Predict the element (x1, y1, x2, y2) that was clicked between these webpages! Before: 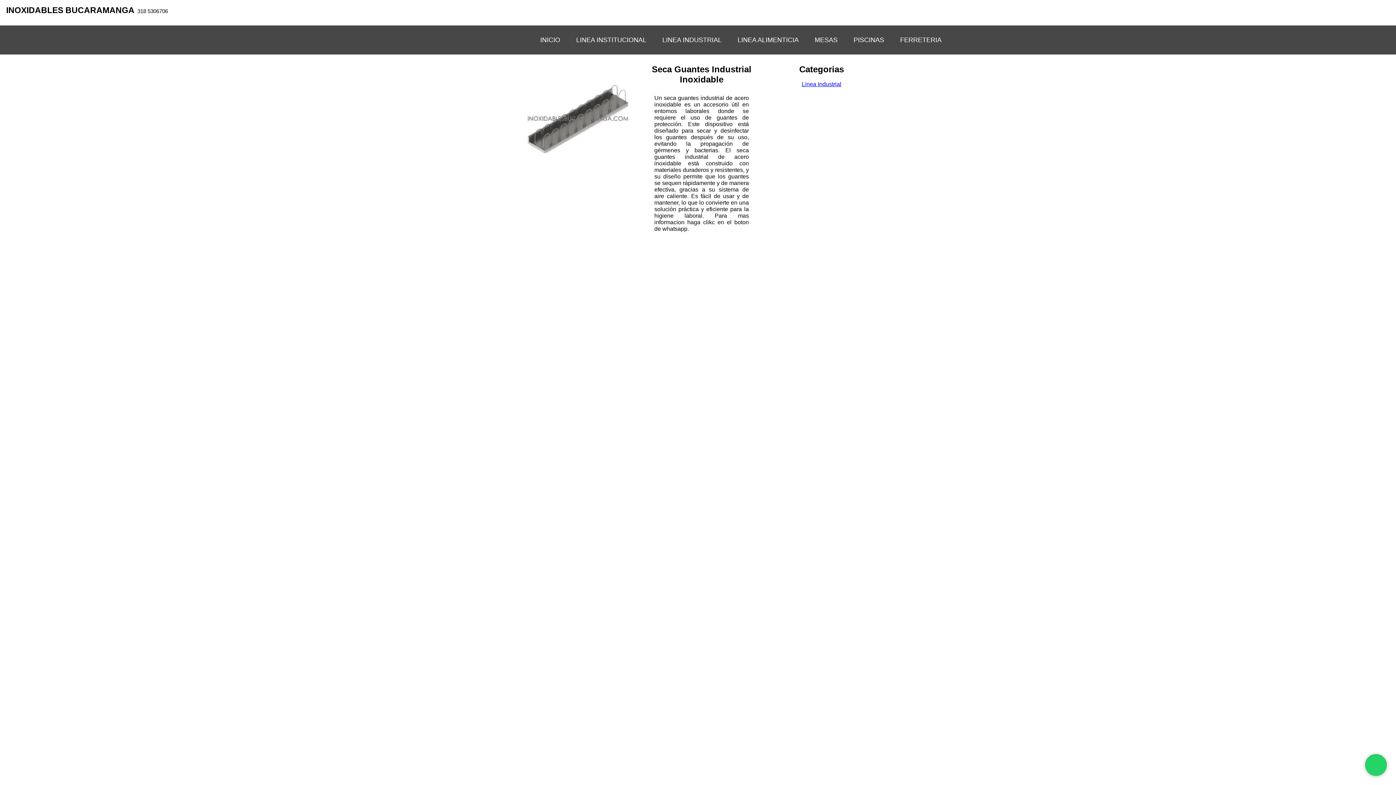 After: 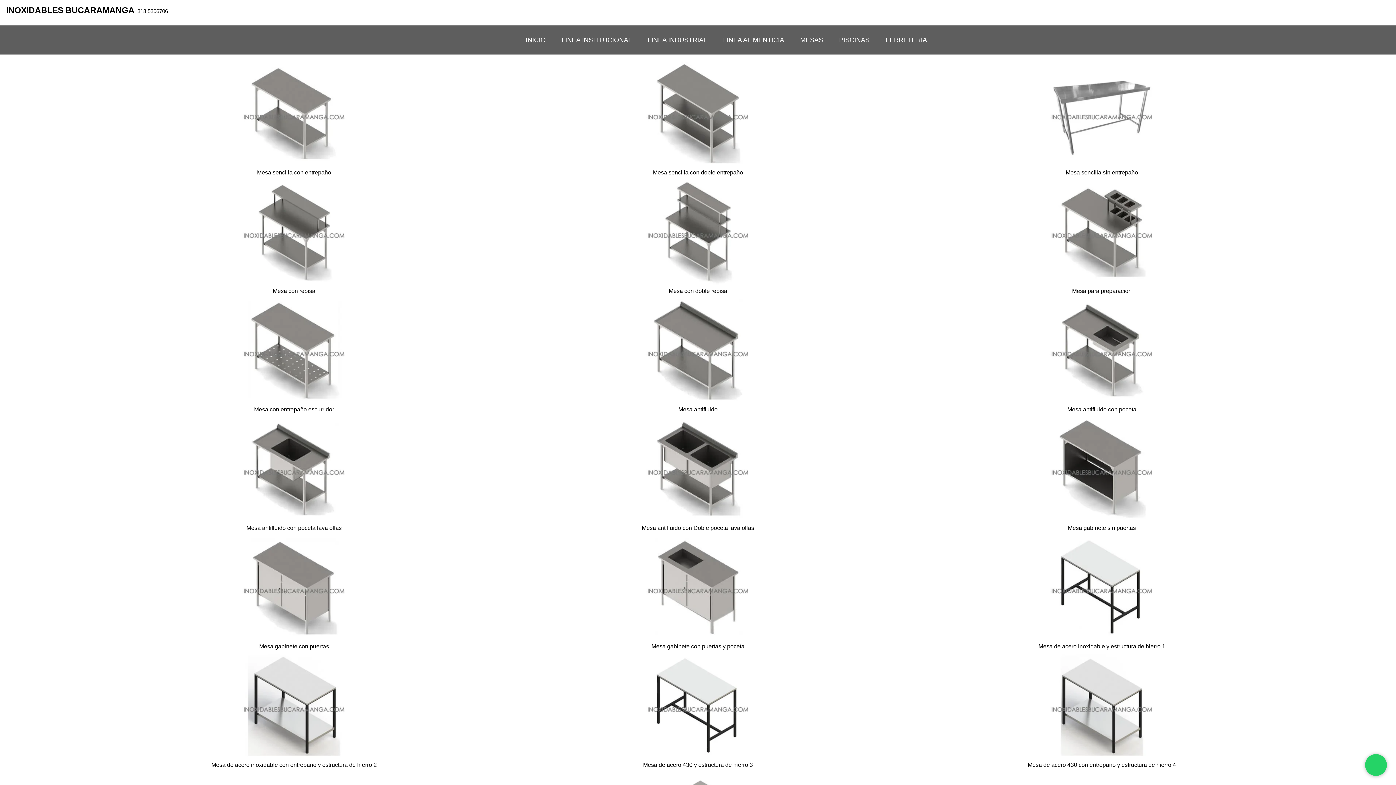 Action: label: MESAS bbox: (810, 33, 842, 46)